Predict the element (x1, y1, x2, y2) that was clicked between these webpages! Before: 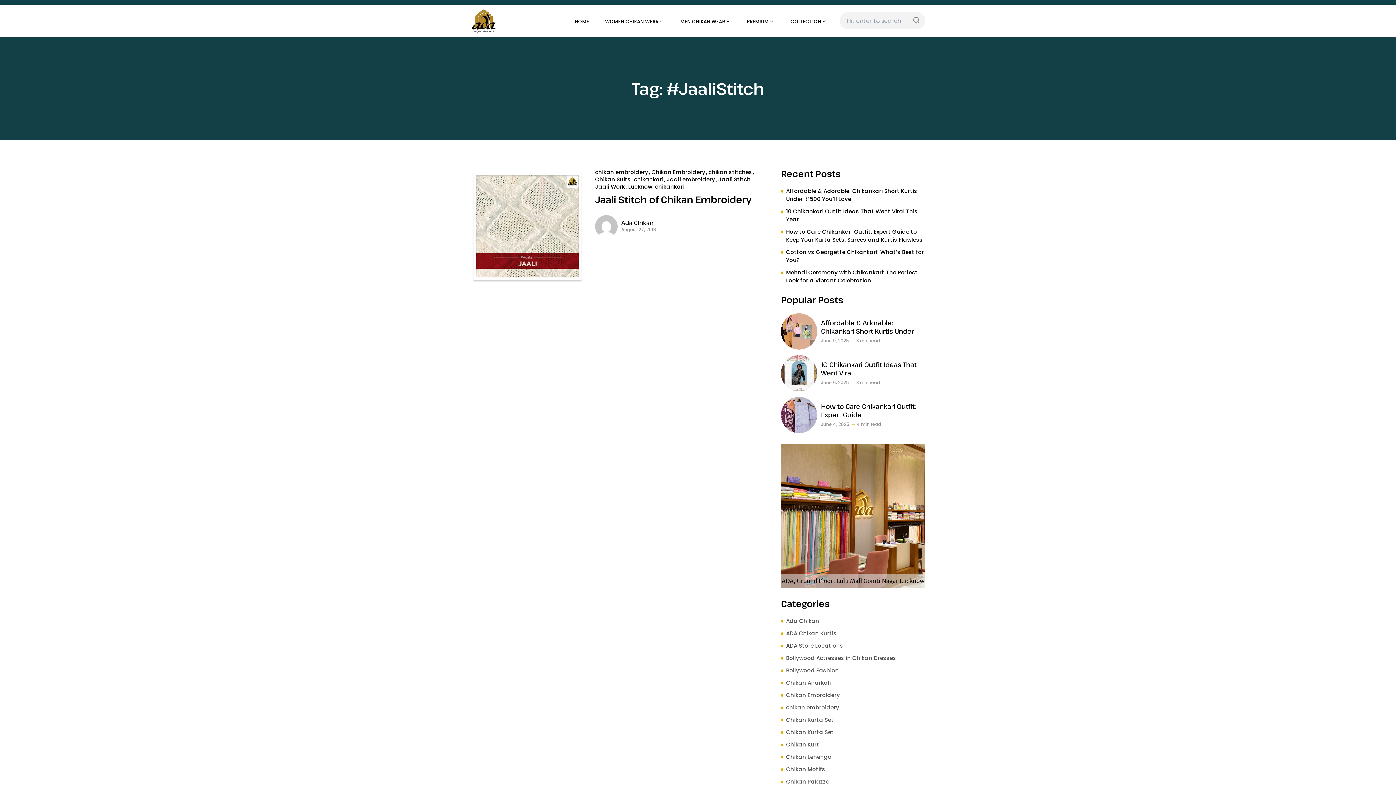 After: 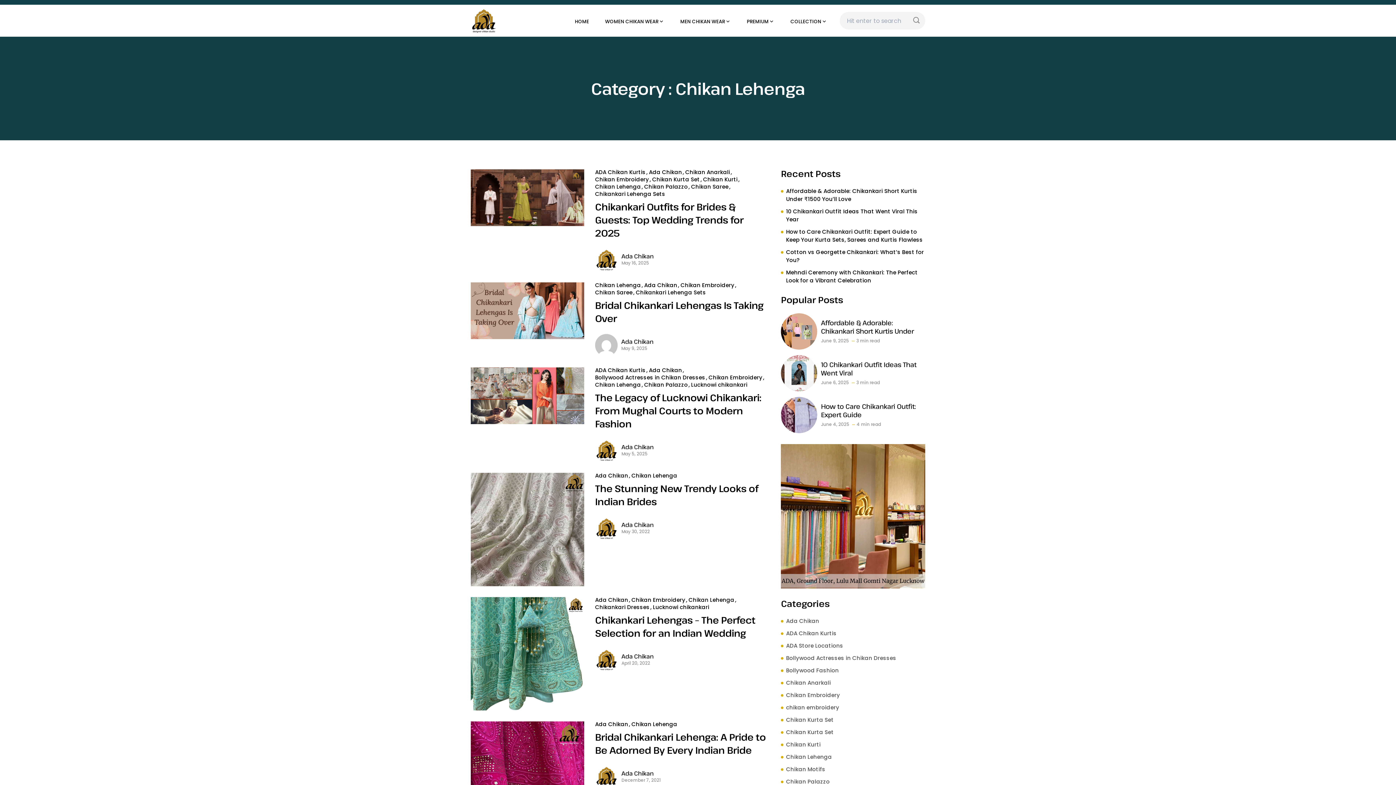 Action: label: Chikan Lehenga bbox: (786, 753, 832, 761)